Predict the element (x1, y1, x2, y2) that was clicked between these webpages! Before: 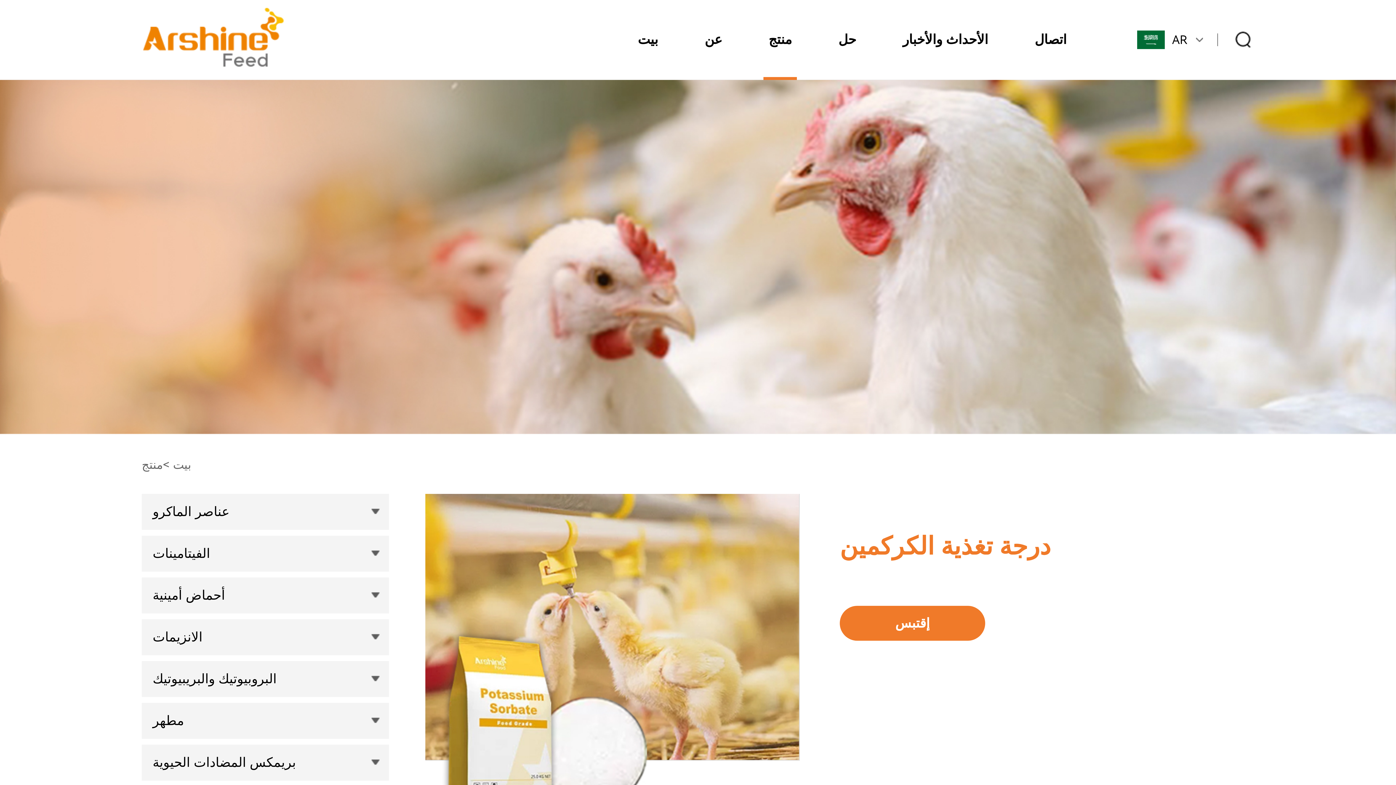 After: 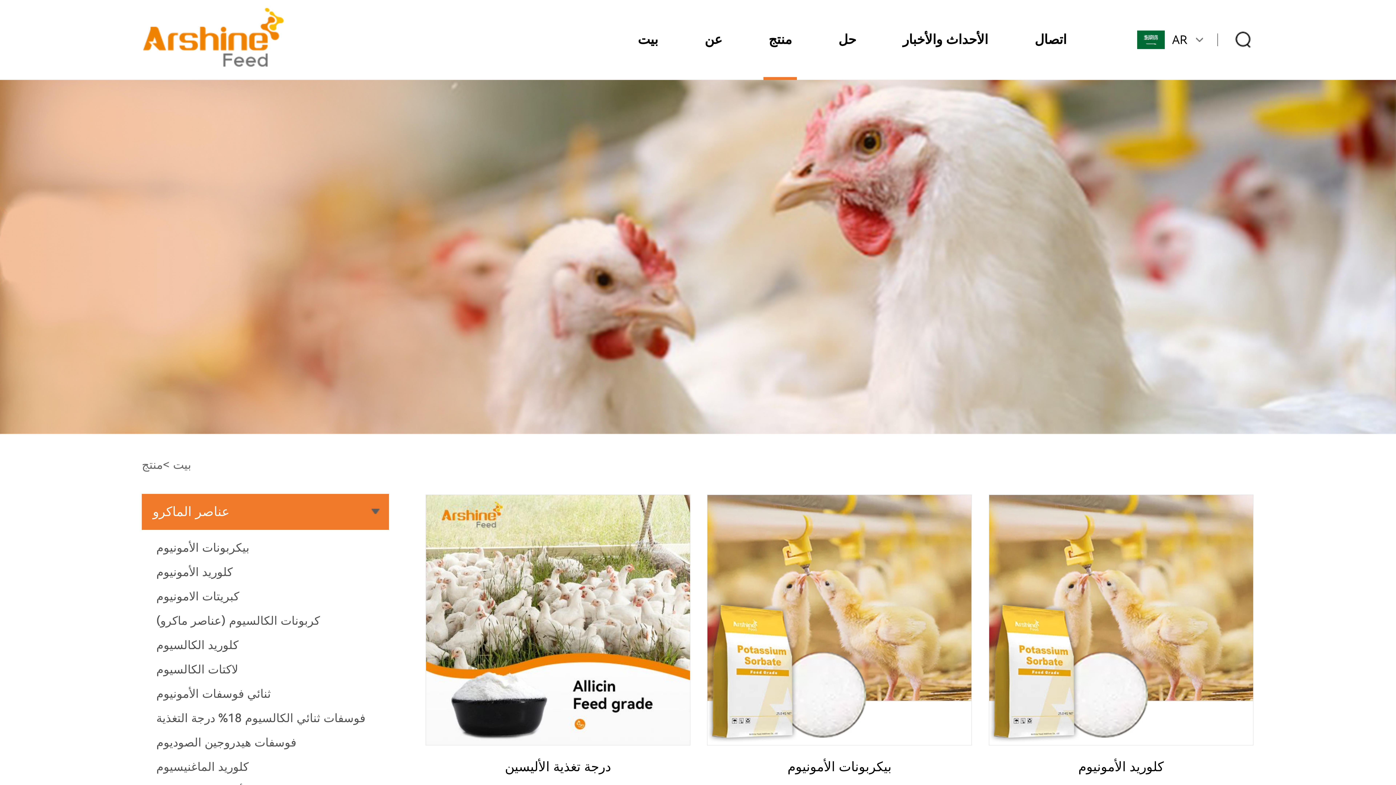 Action: bbox: (152, 501, 367, 522) label: عناصر الماكرو